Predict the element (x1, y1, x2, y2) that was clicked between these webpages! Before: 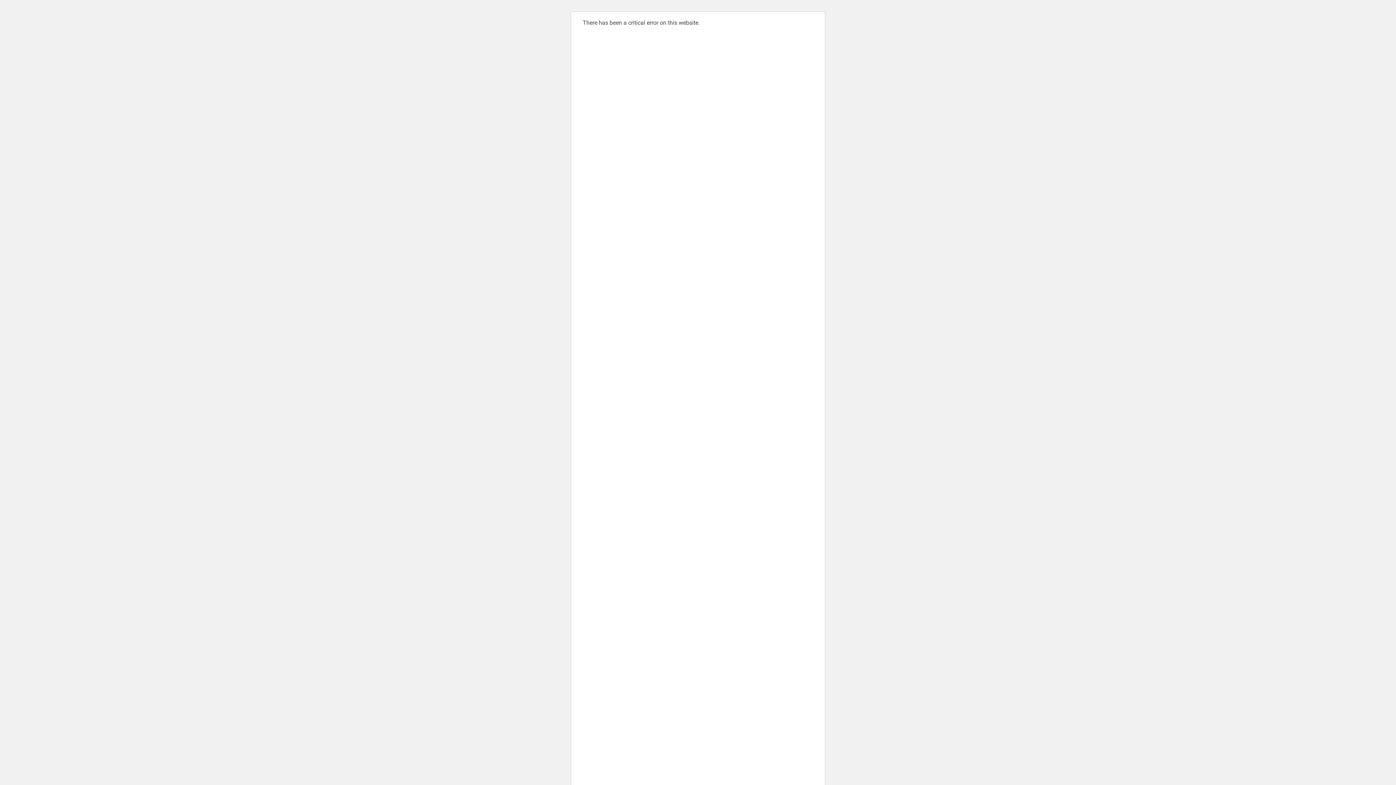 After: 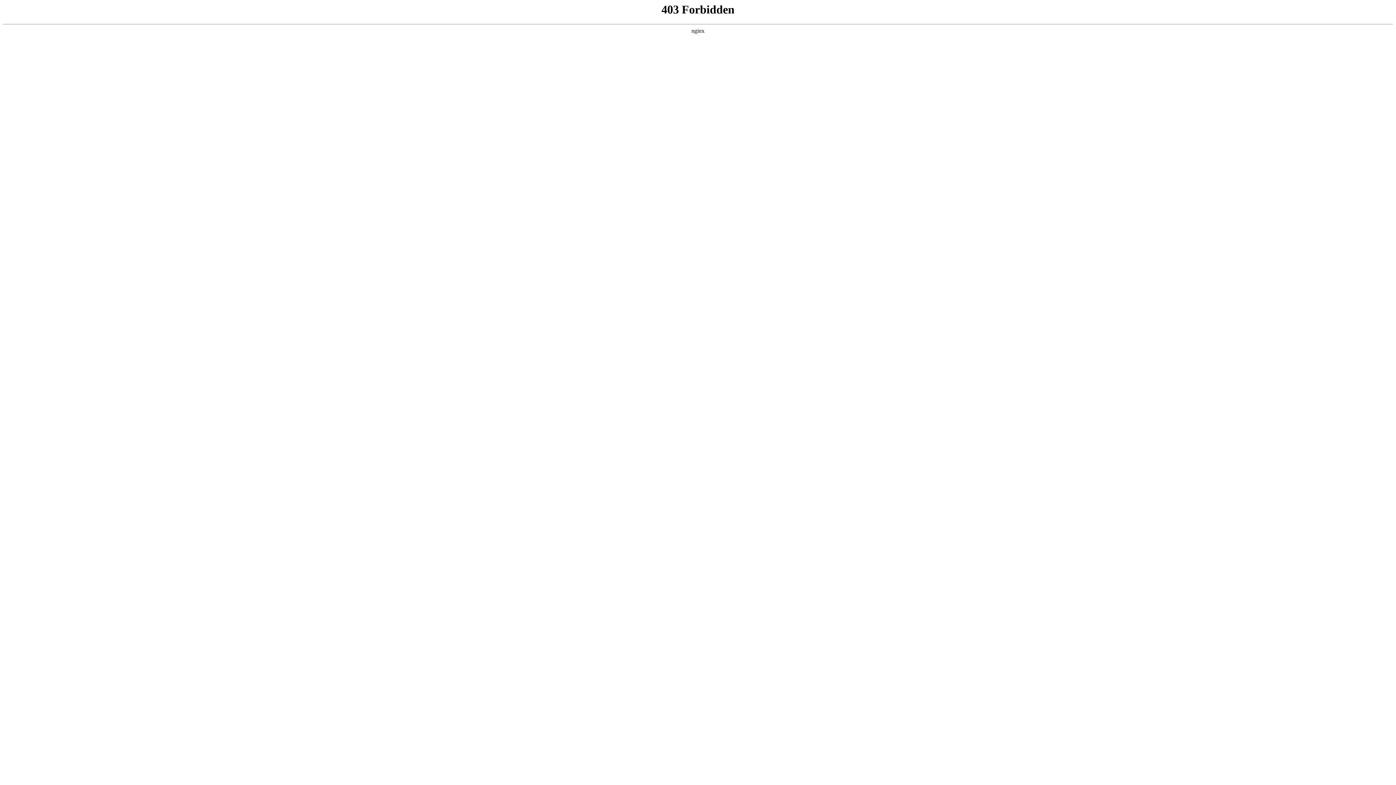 Action: bbox: (582, 40, 700, 46) label: Learn more about troubleshooting WordPress.